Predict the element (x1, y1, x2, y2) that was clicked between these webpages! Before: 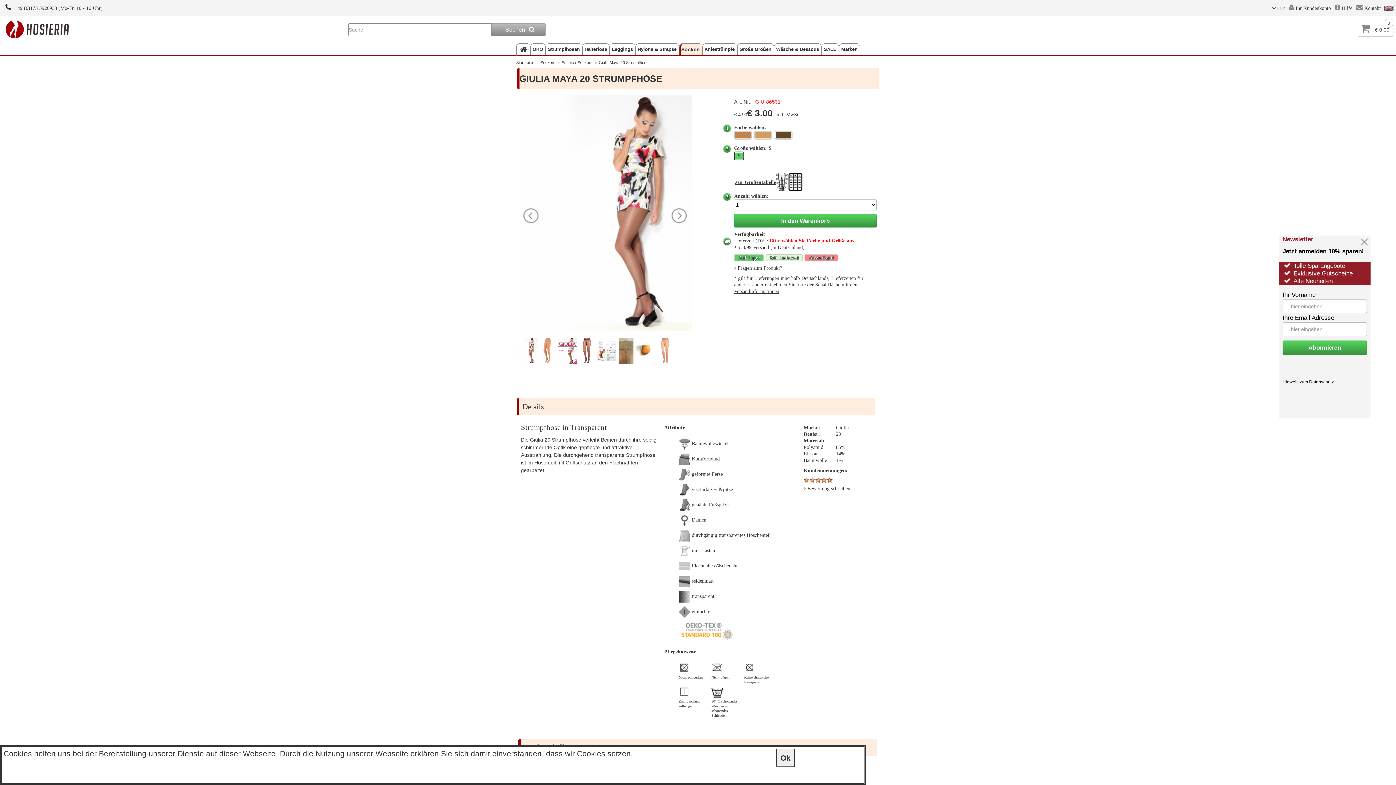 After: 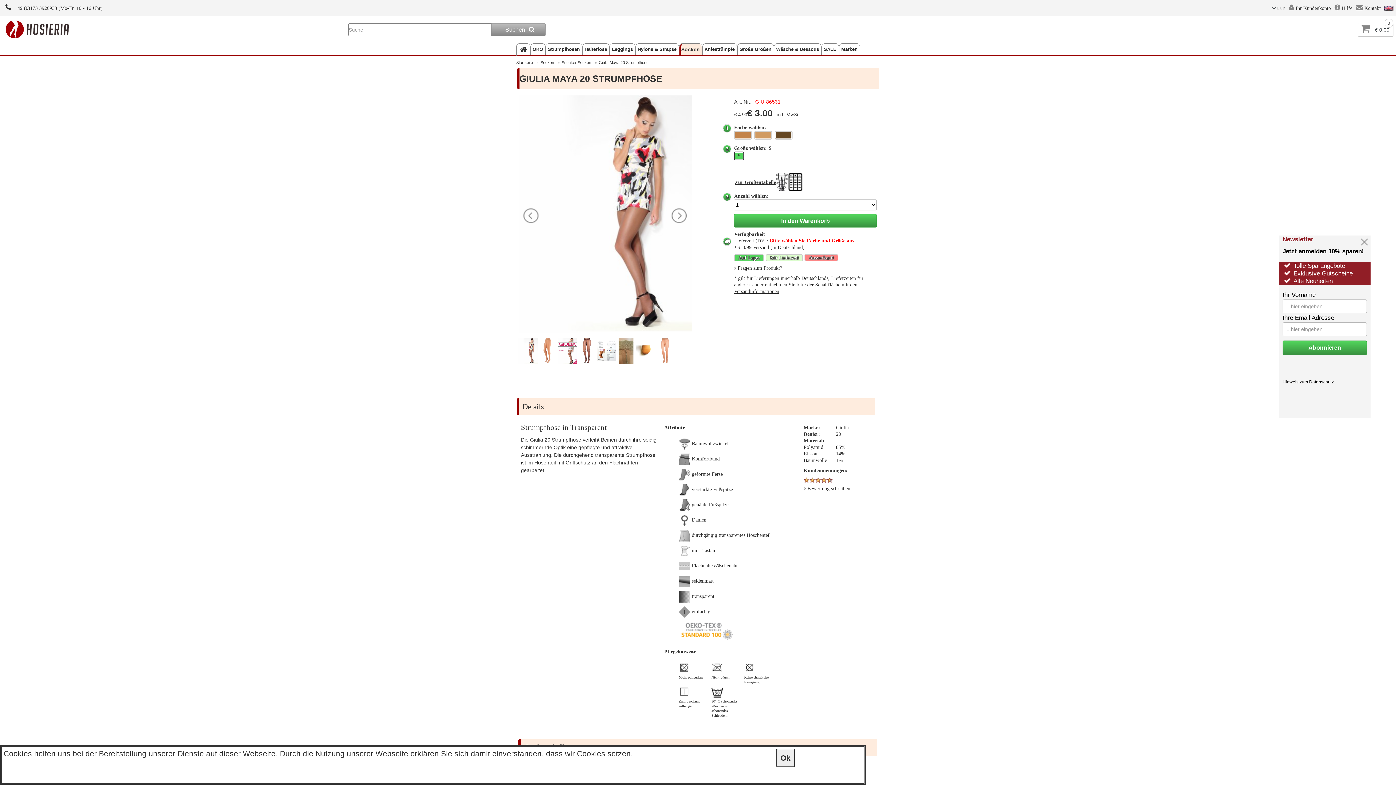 Action: bbox: (598, 60, 652, 64) label: Giulia Maya 20 Strumpfhose